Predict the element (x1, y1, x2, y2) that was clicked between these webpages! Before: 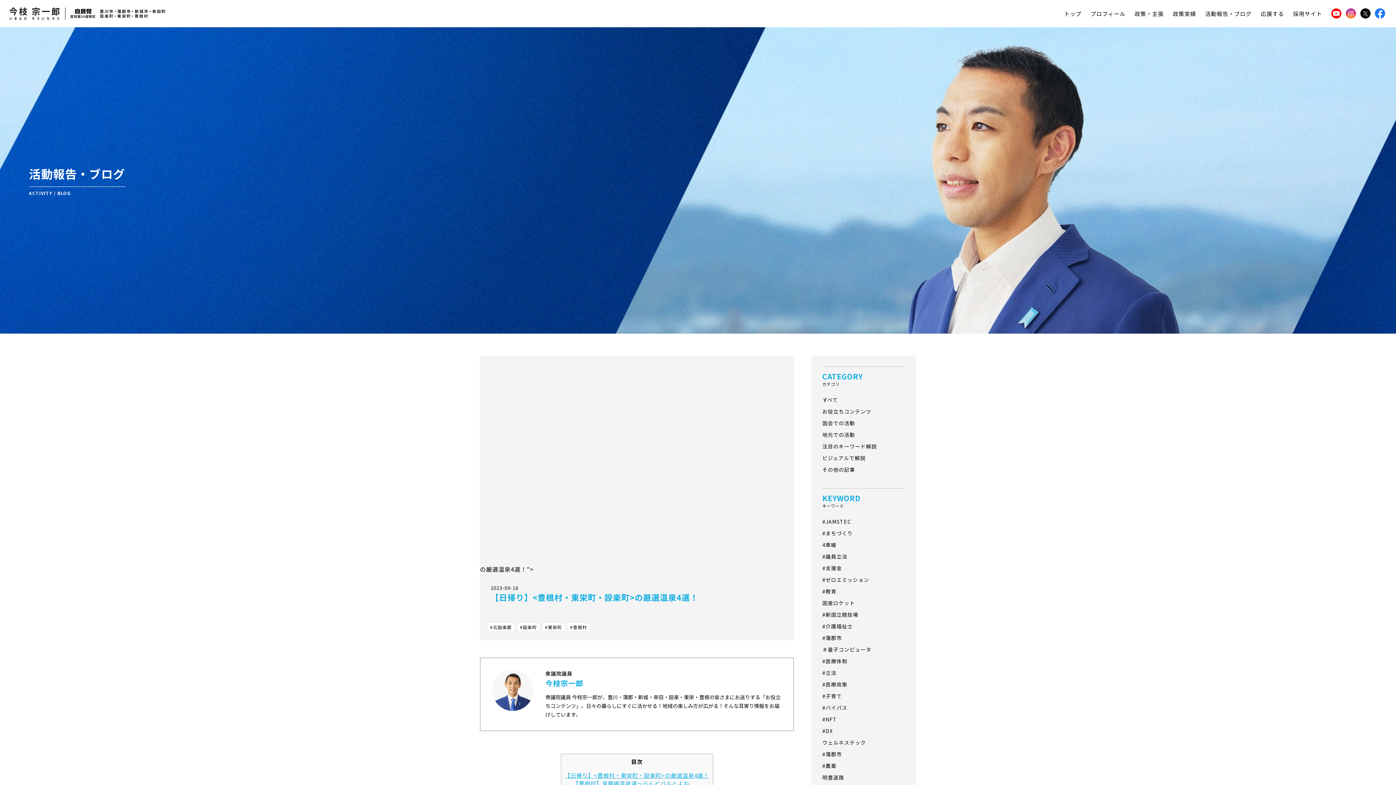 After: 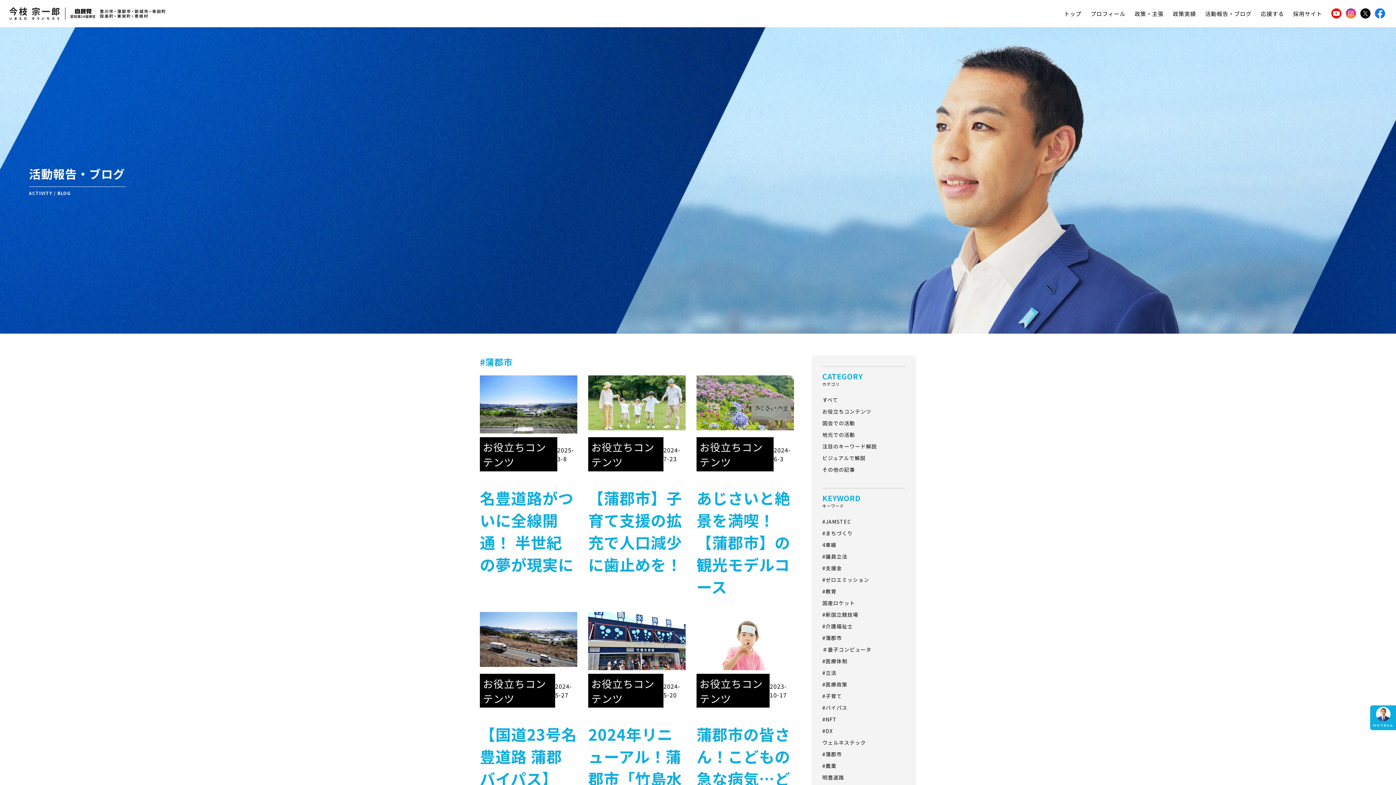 Action: bbox: (822, 632, 905, 644) label: #蒲郡市